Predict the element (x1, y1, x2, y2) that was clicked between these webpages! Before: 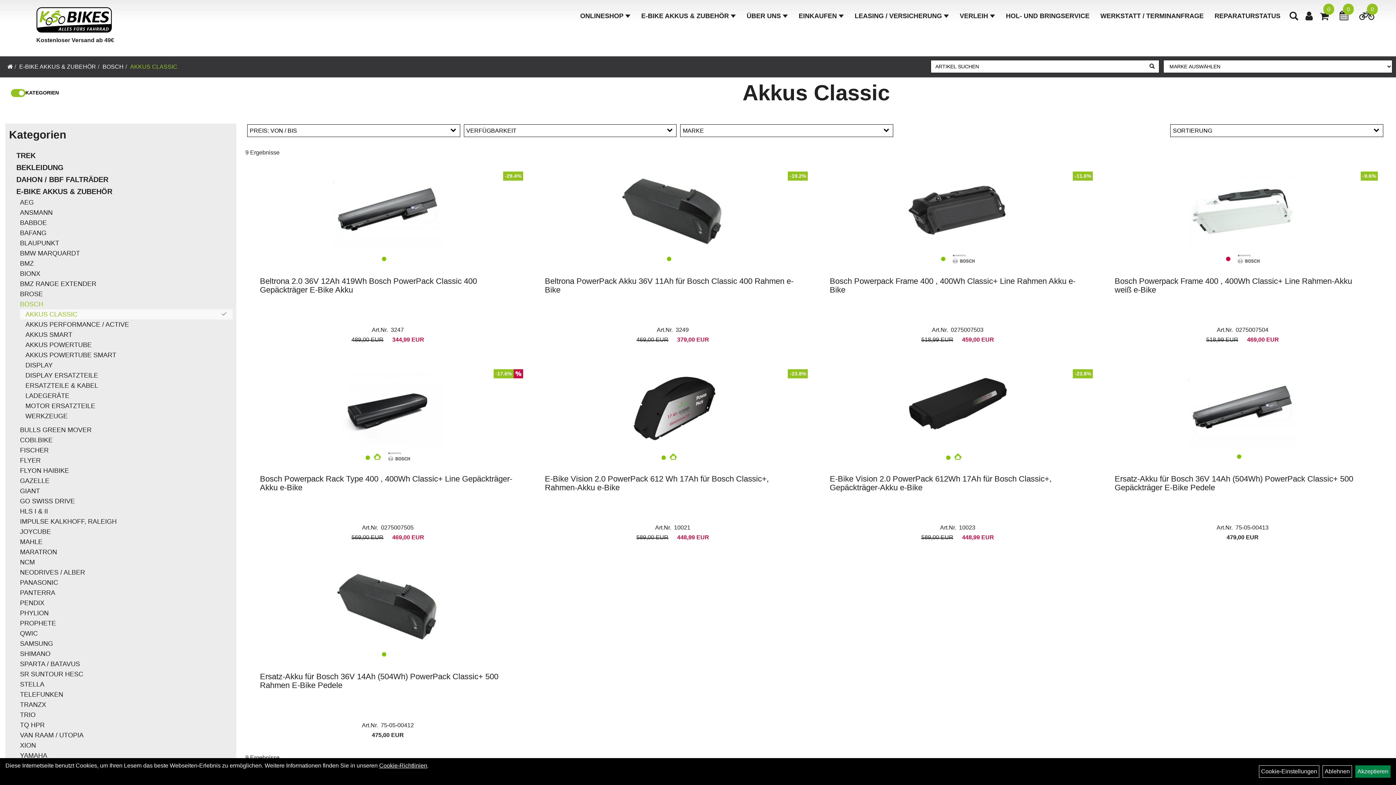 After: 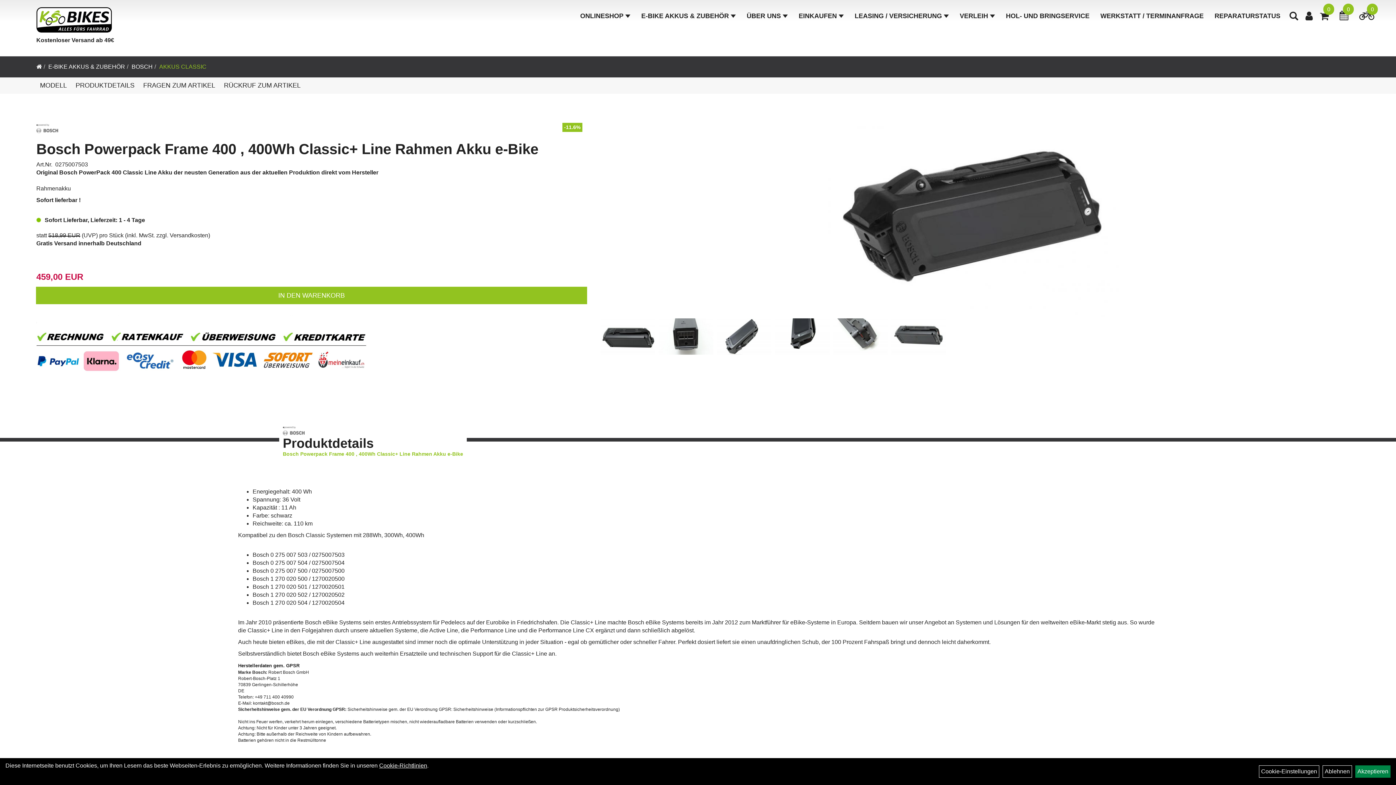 Action: bbox: (829, 175, 1085, 248)